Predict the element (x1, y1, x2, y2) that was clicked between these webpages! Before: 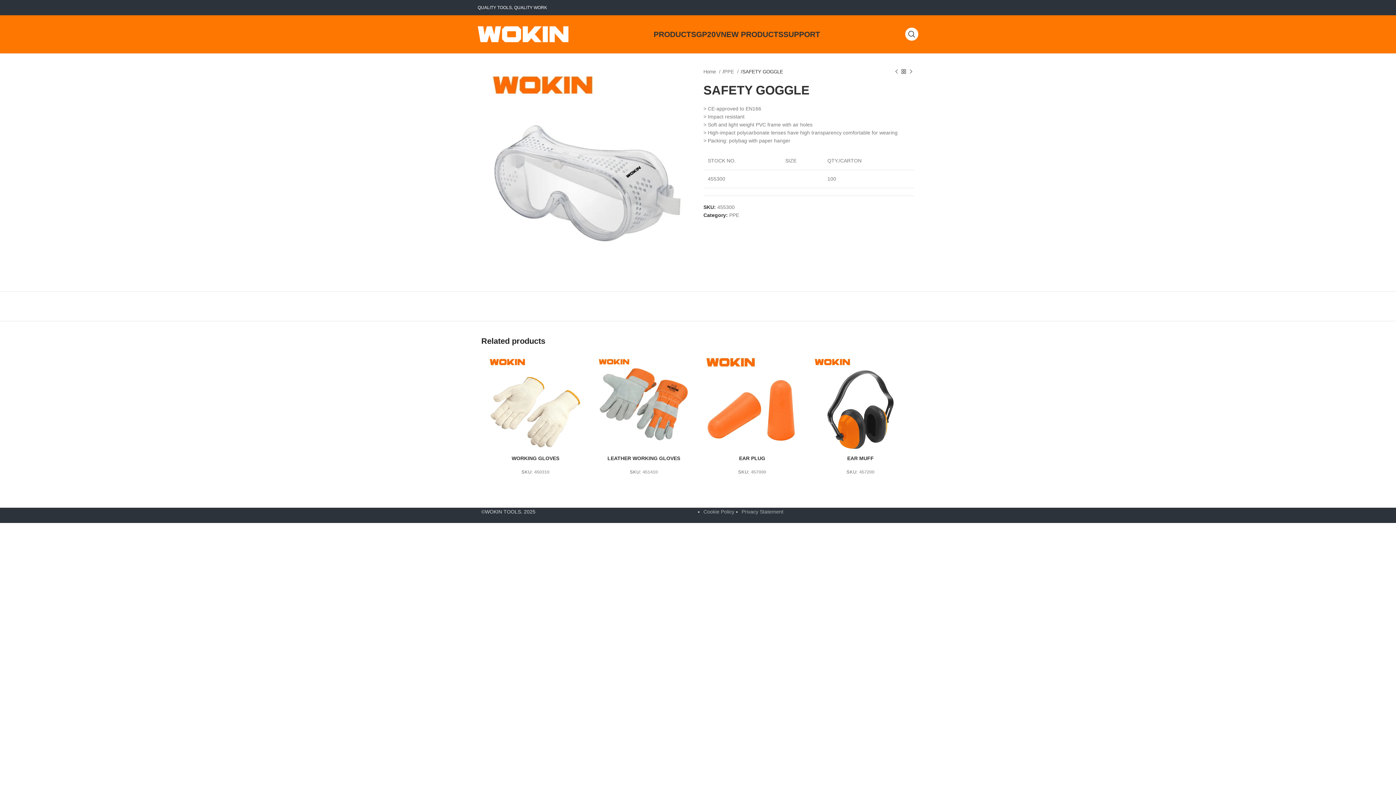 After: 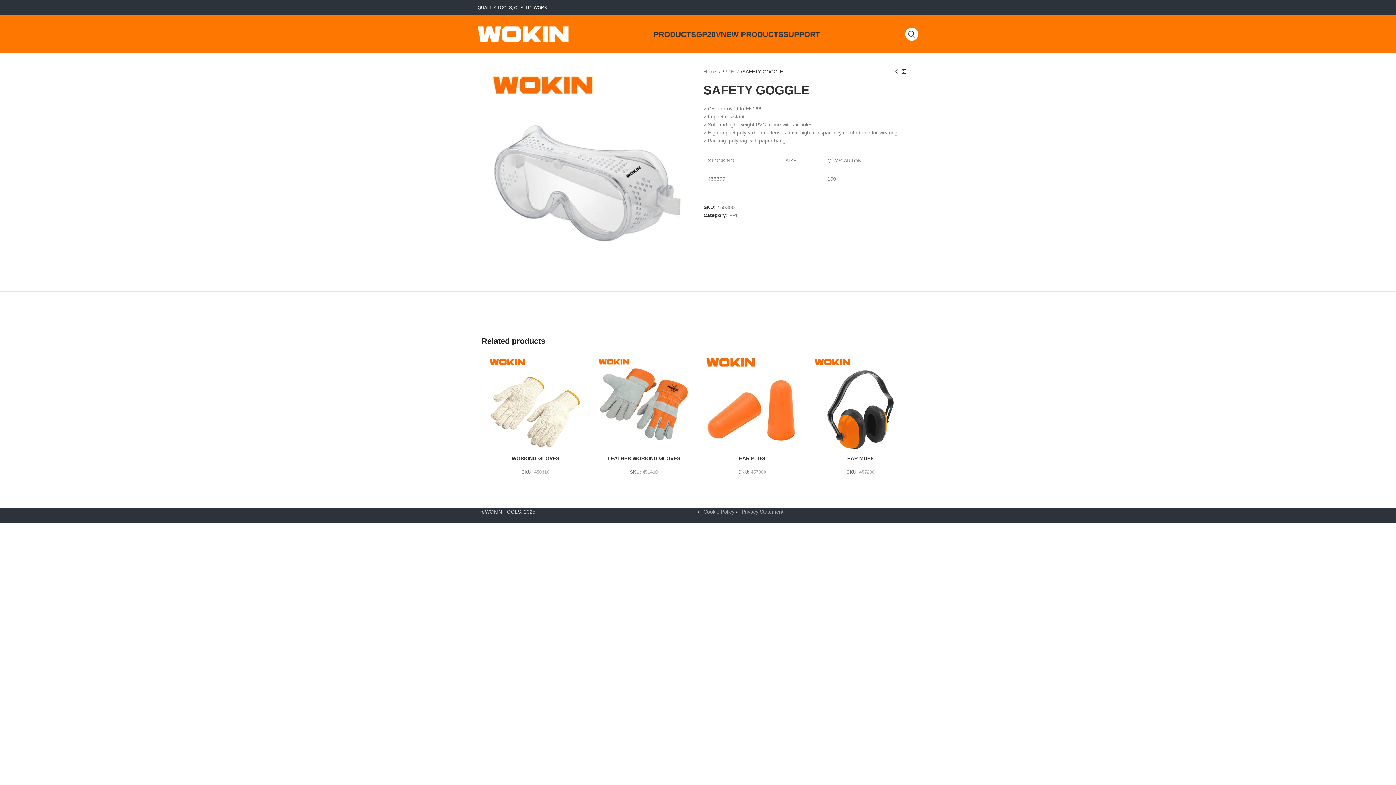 Action: bbox: (712, 224, 716, 228) label: X social link